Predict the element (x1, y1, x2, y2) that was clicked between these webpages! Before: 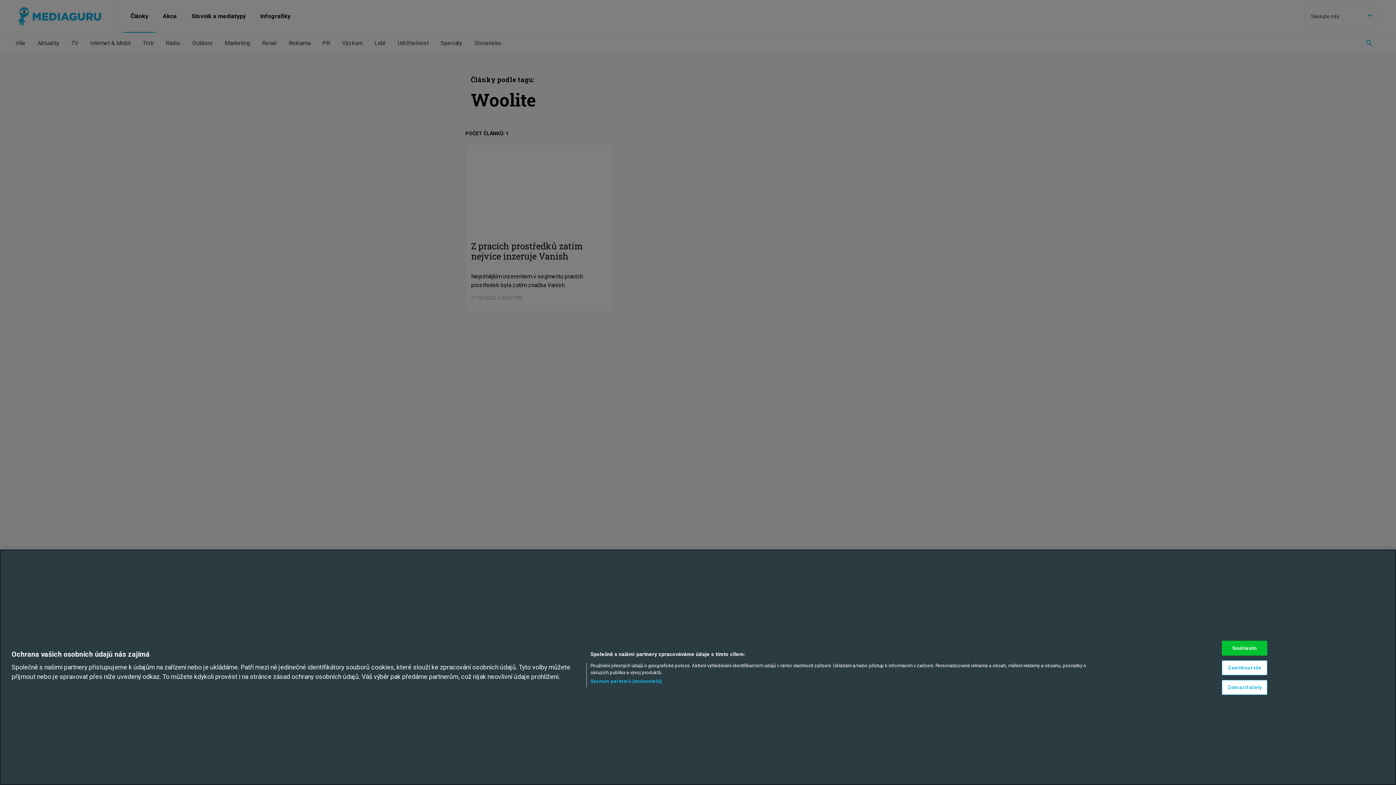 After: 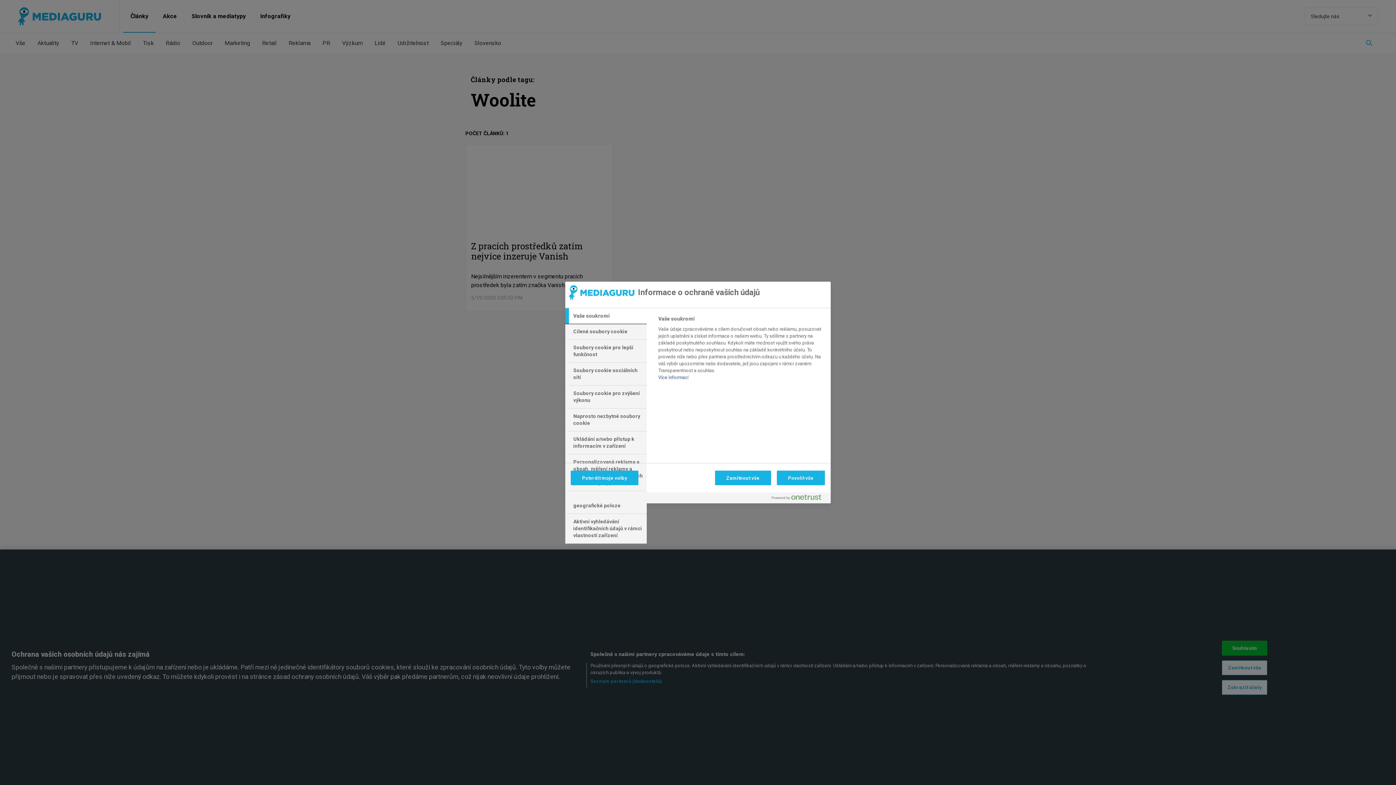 Action: label: Zobrazit účely bbox: (1222, 680, 1267, 695)